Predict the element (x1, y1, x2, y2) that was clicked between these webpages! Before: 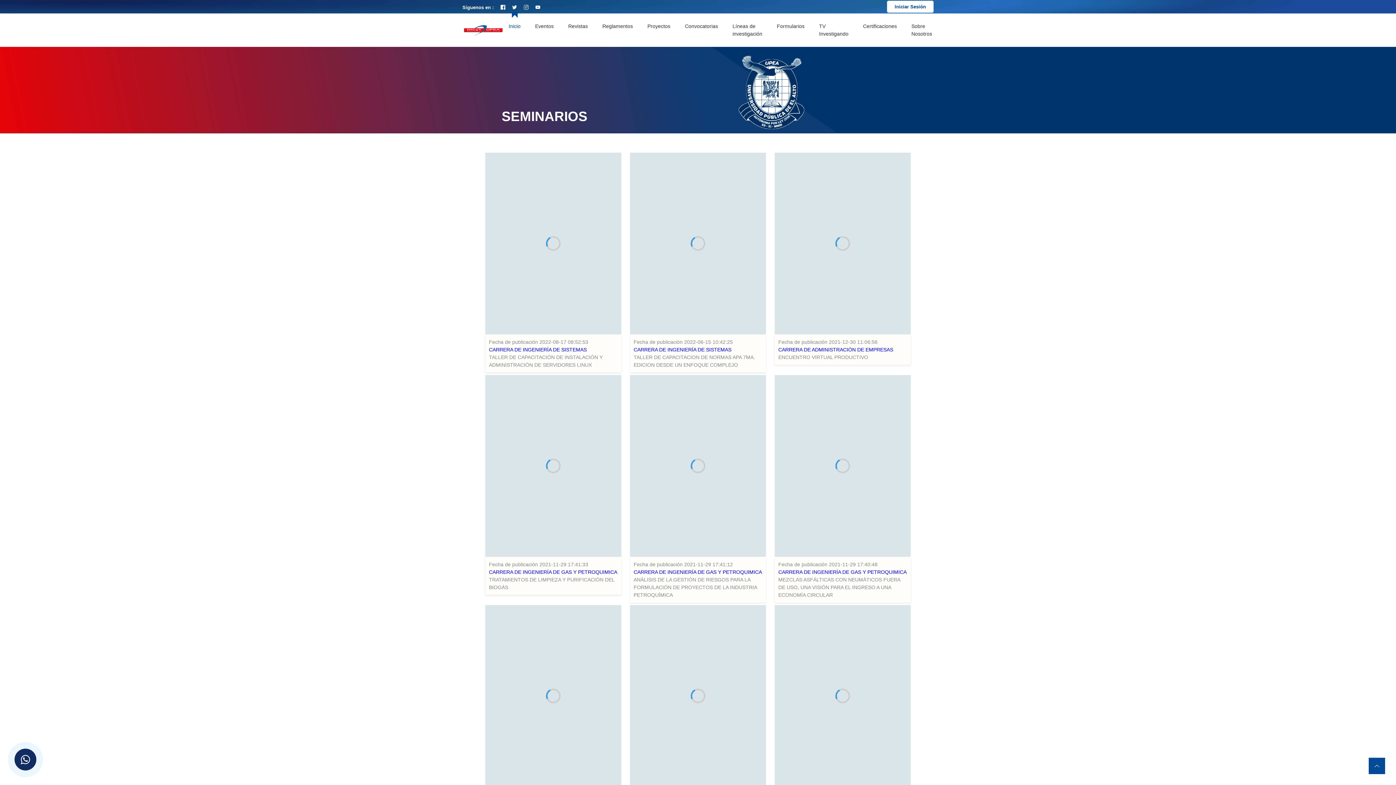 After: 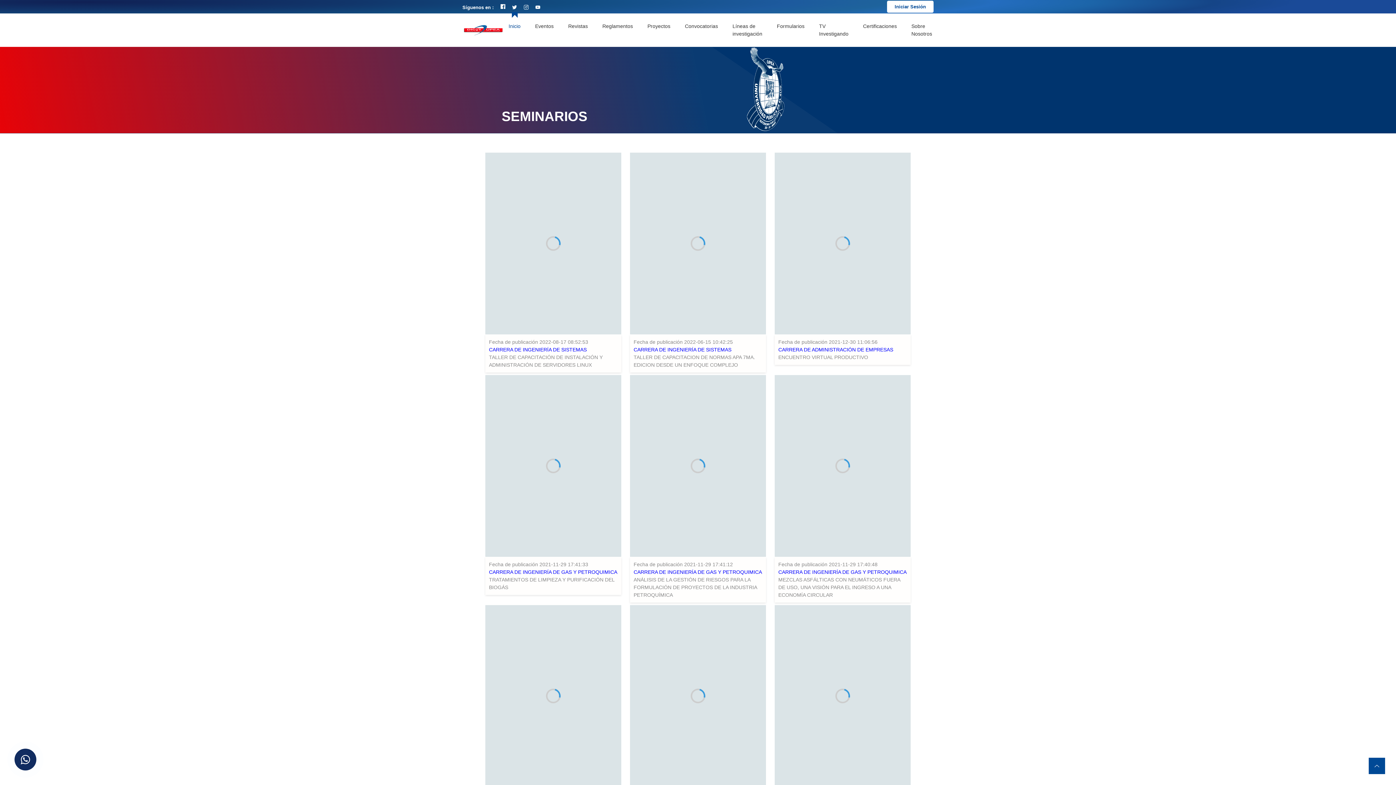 Action: bbox: (500, 4, 505, 10)